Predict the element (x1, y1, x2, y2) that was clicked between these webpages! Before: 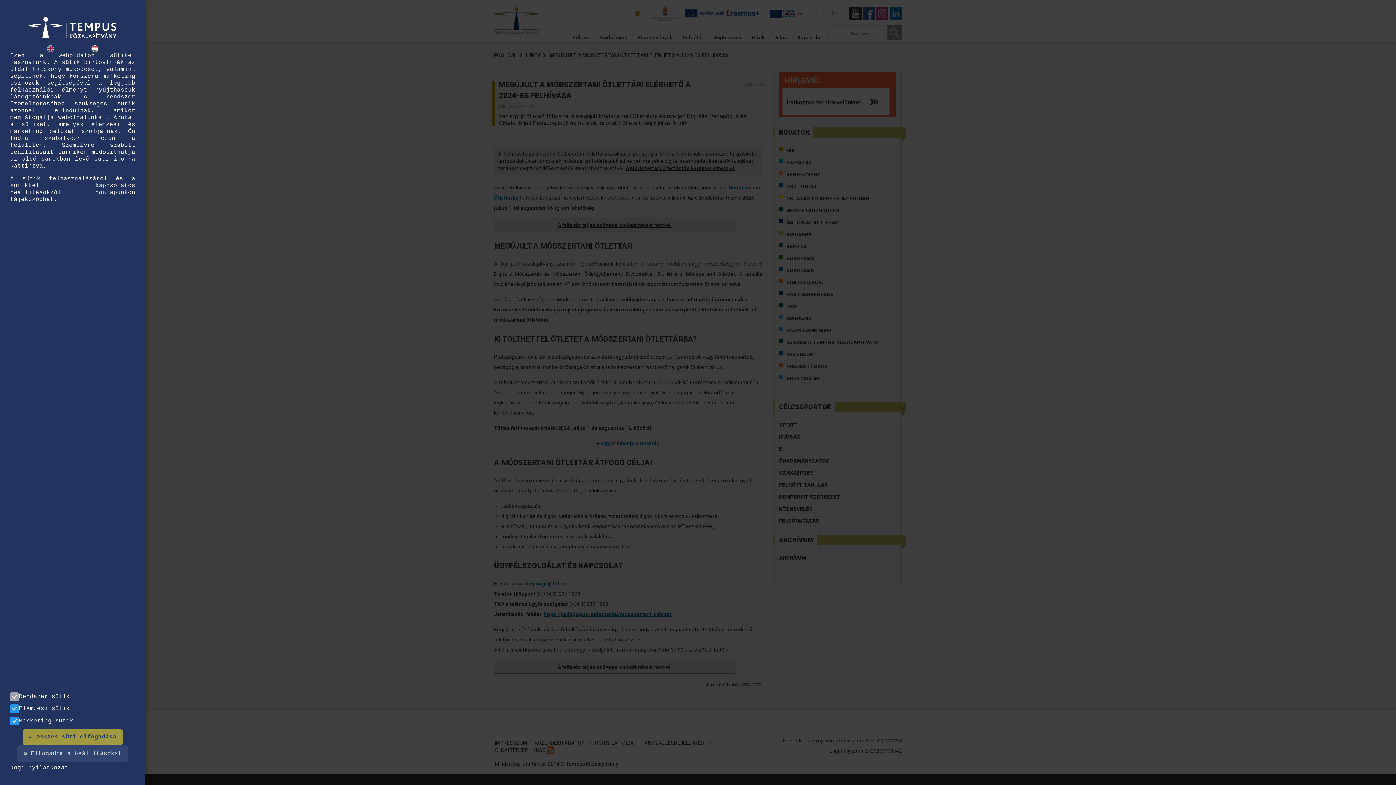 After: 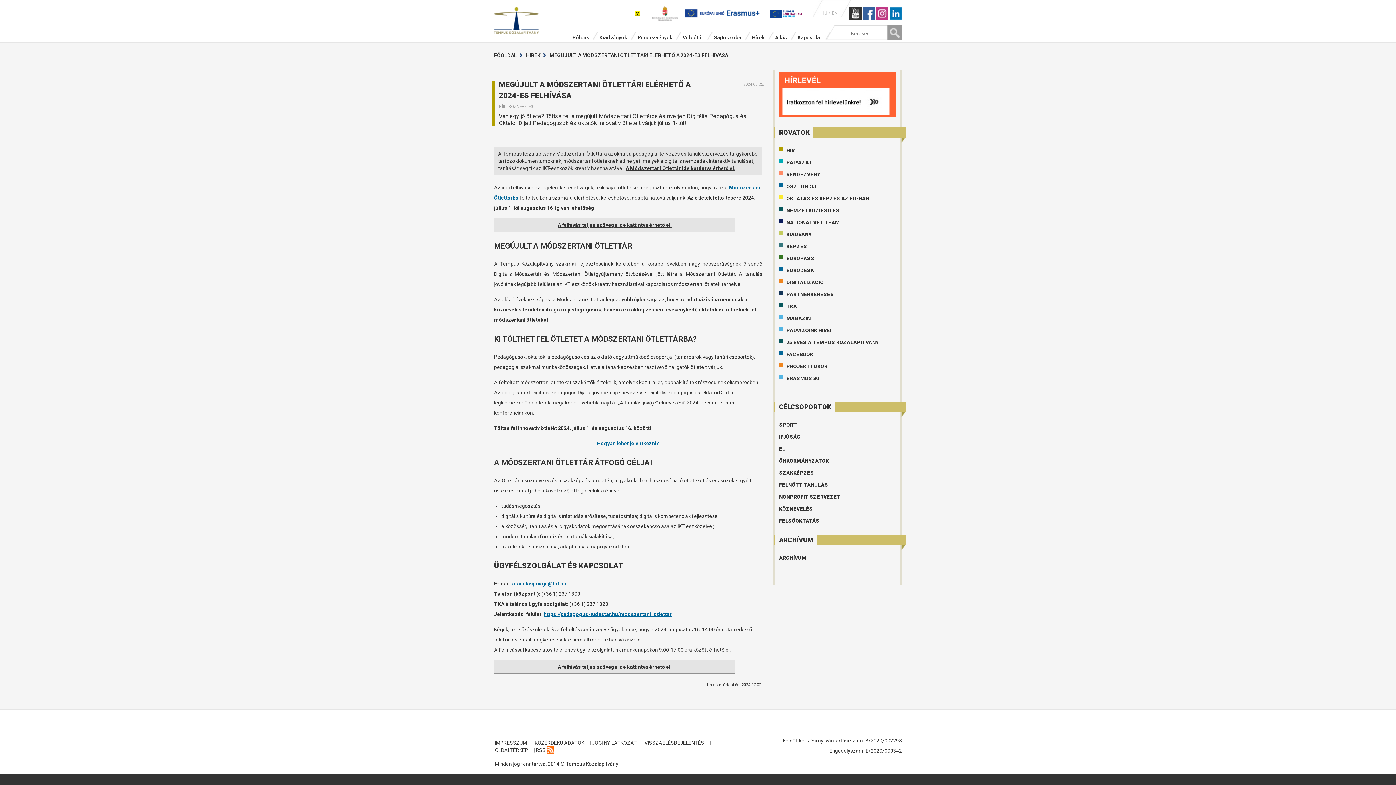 Action: label: ⚙ Elfogadom a beállításokat bbox: (14, 745, 125, 762)